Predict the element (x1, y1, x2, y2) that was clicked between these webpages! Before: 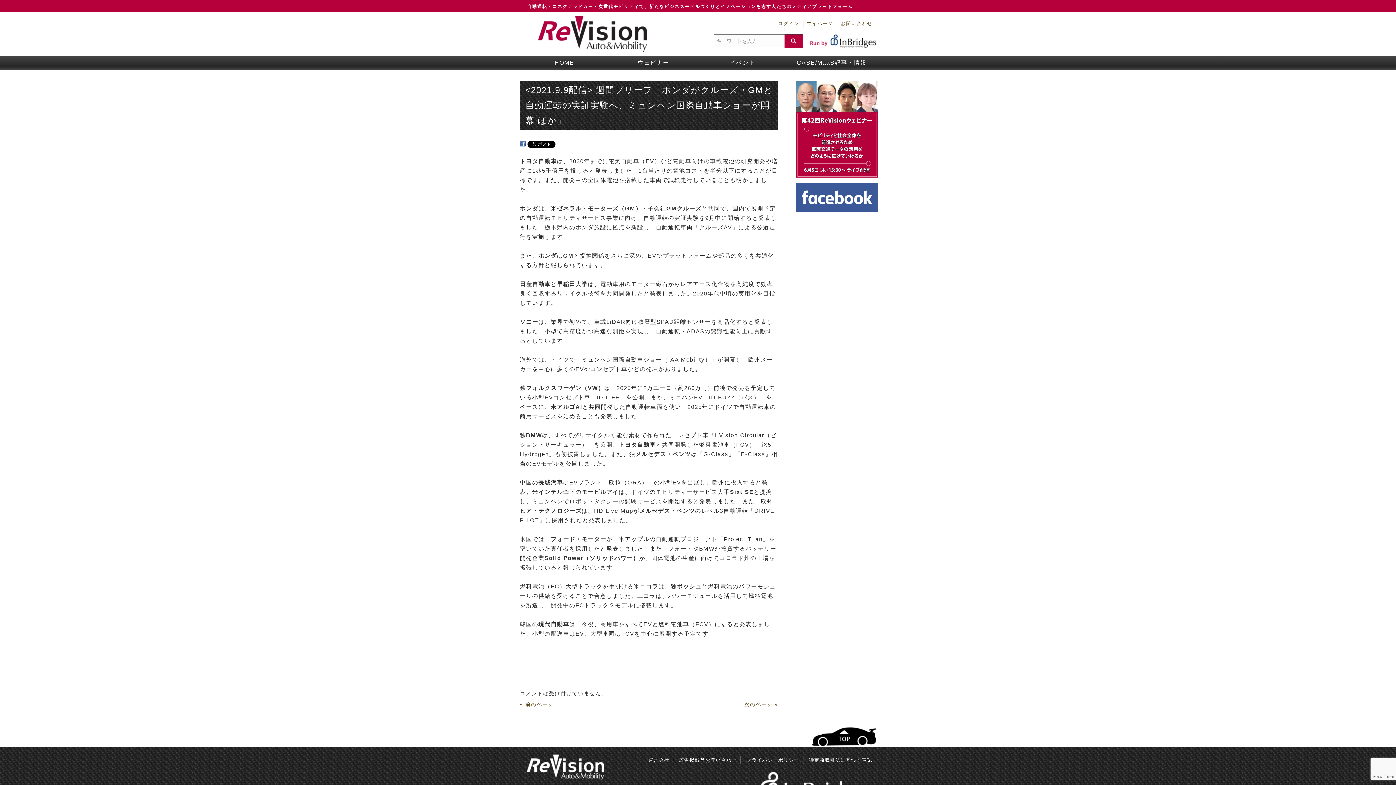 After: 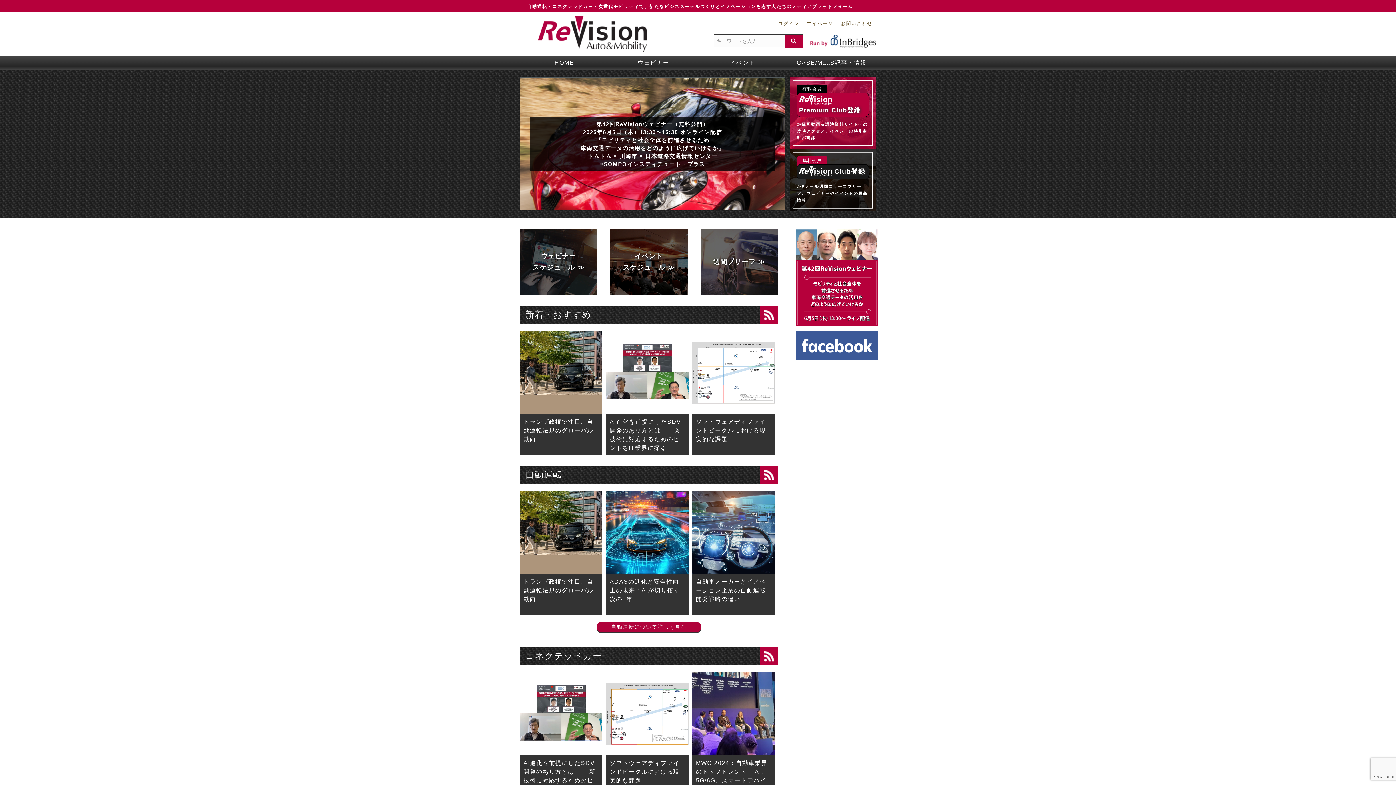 Action: bbox: (520, 55, 609, 70) label: HOME